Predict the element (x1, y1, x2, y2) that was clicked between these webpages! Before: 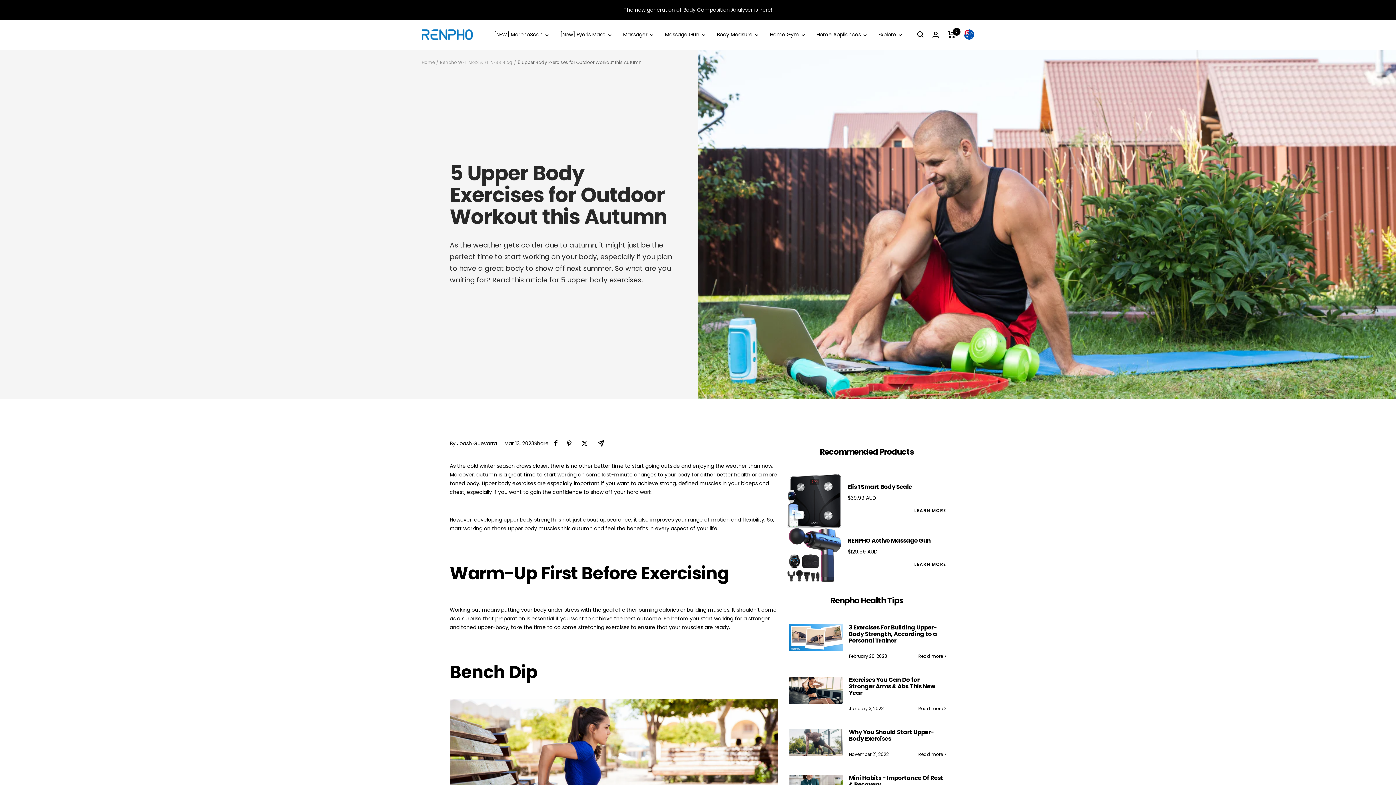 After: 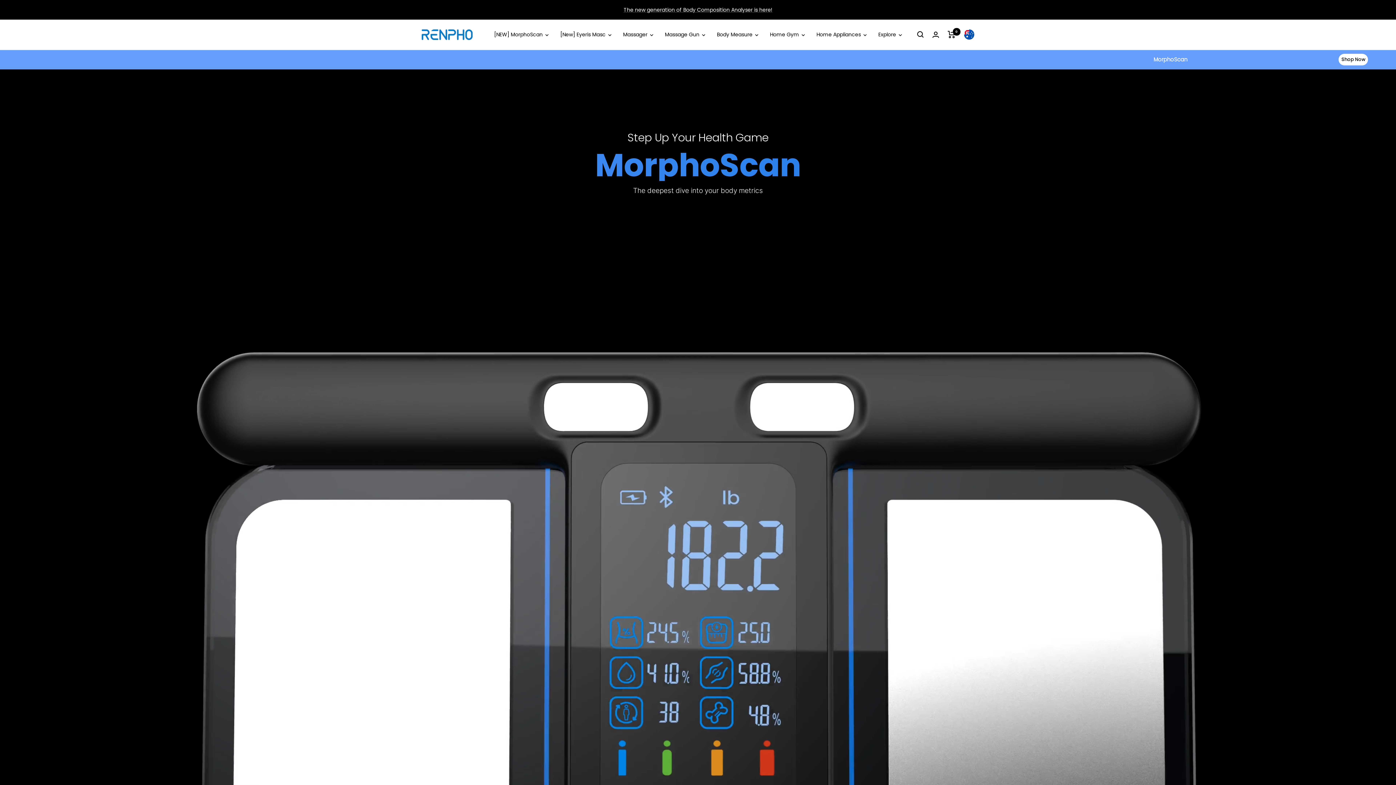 Action: label: The new generation of Body Composition Analyser is here! bbox: (623, 6, 772, 13)